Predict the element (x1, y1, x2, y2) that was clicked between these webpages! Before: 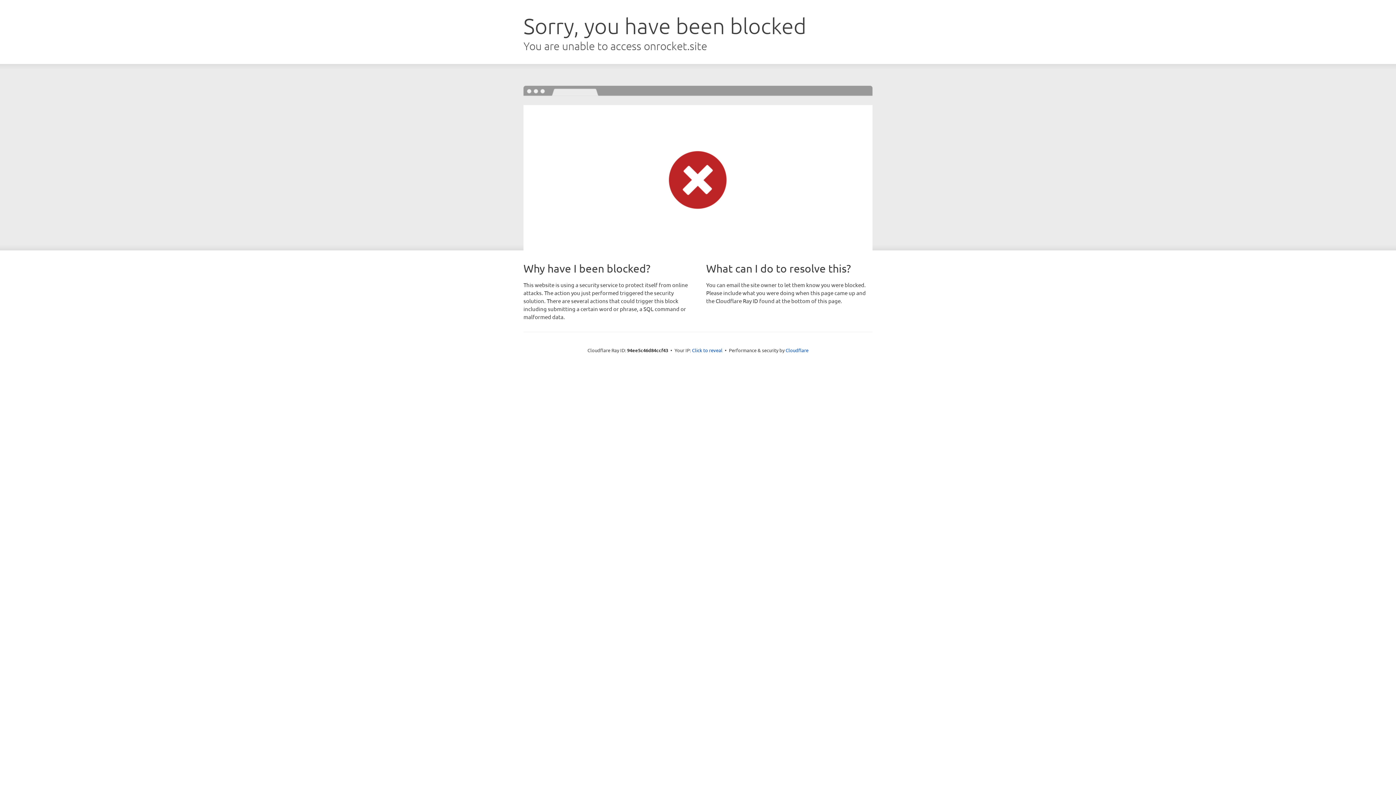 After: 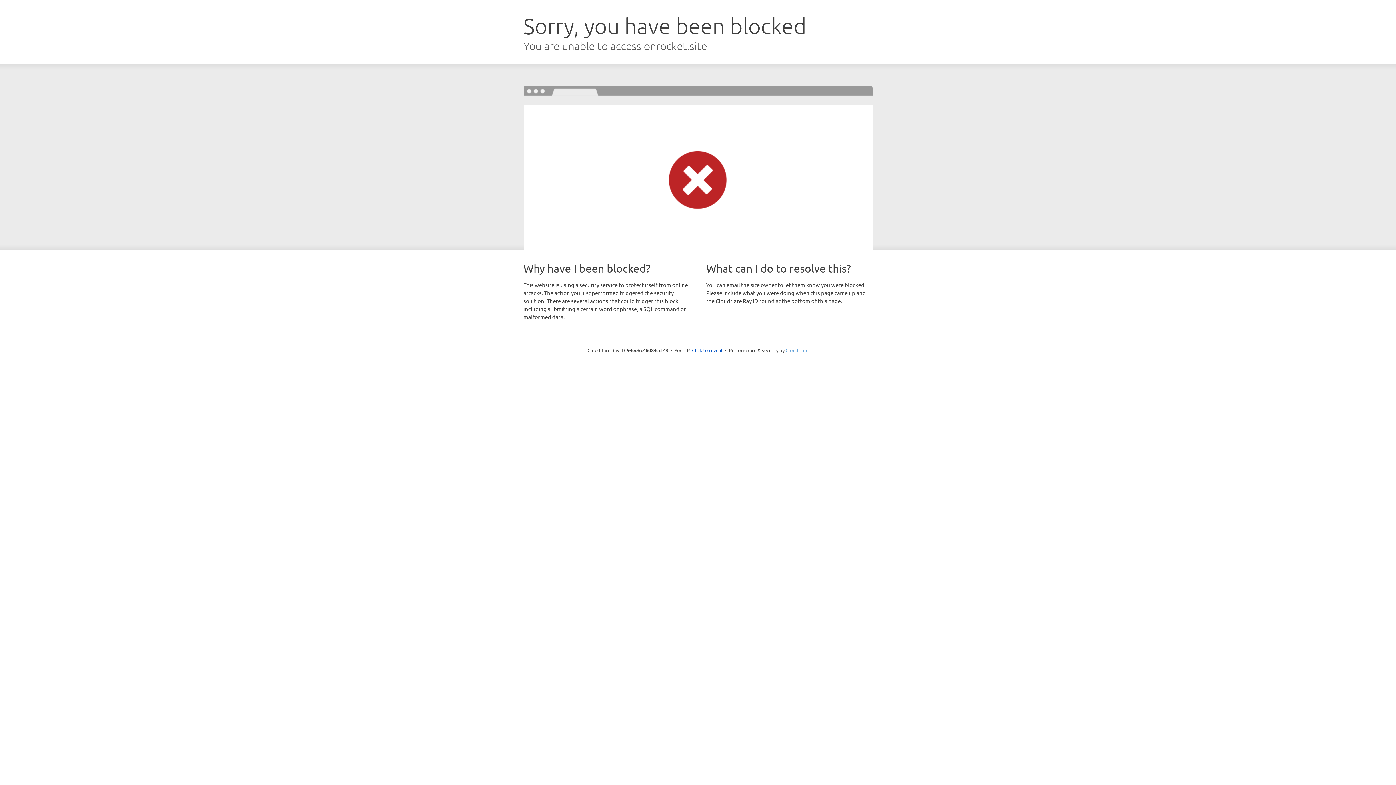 Action: bbox: (785, 347, 808, 353) label: Cloudflare